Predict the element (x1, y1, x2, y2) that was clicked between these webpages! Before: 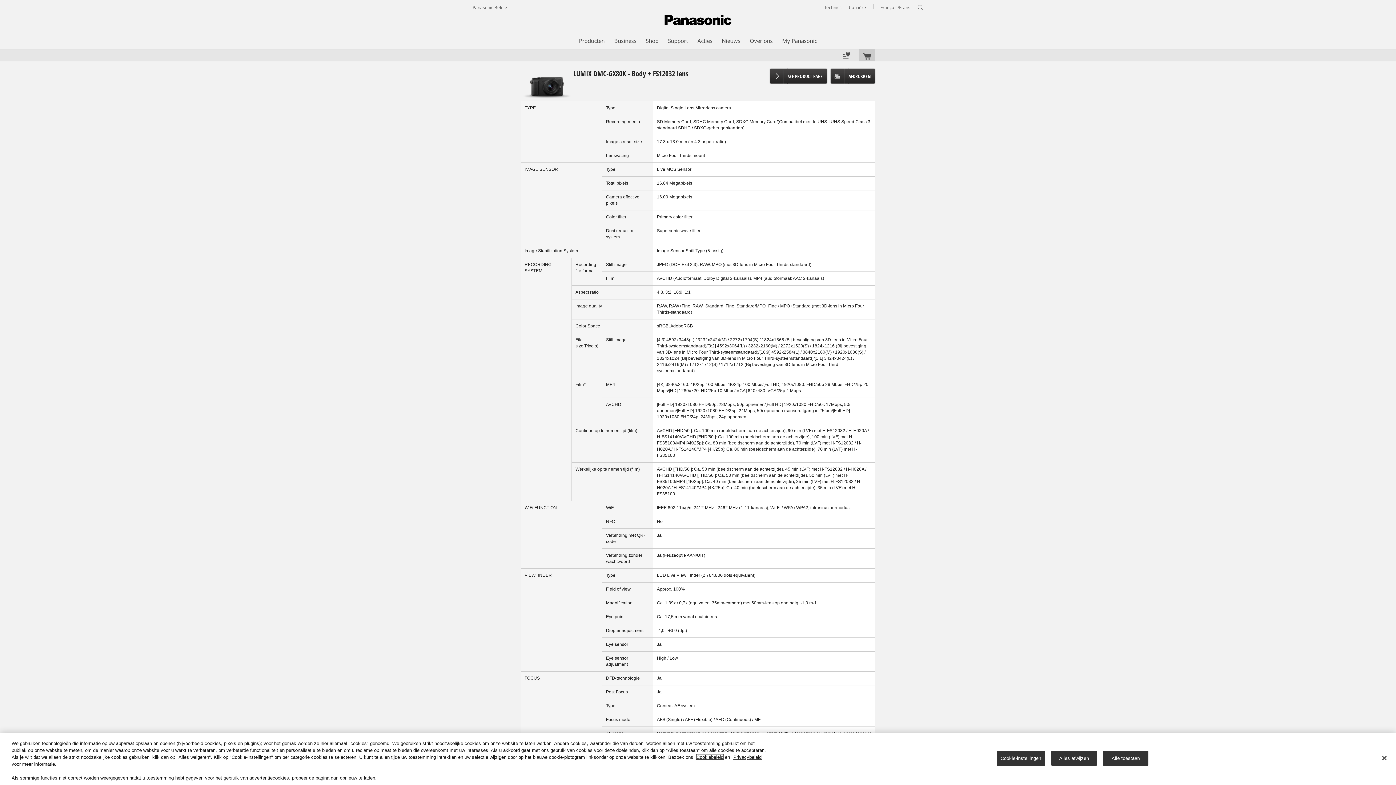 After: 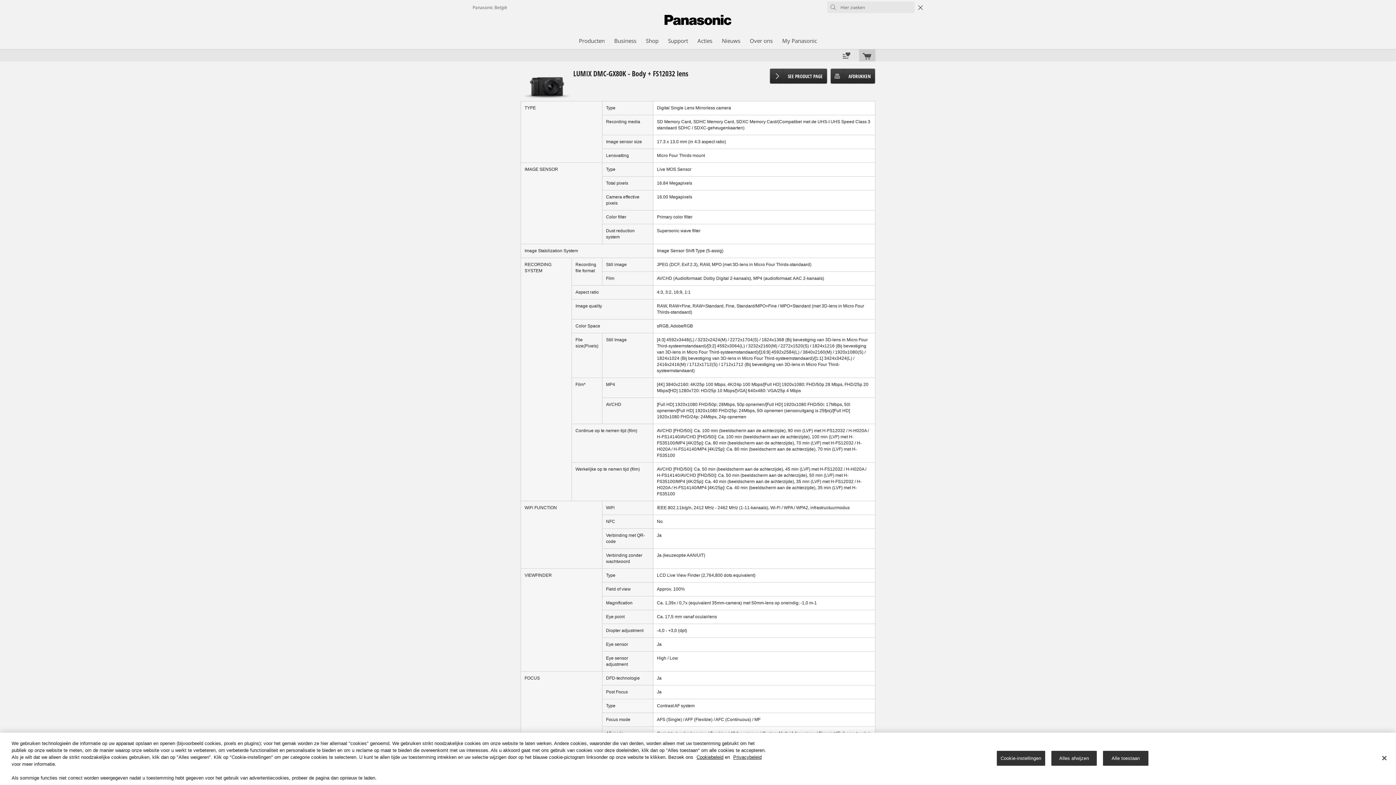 Action: bbox: (917, 4, 923, 10)